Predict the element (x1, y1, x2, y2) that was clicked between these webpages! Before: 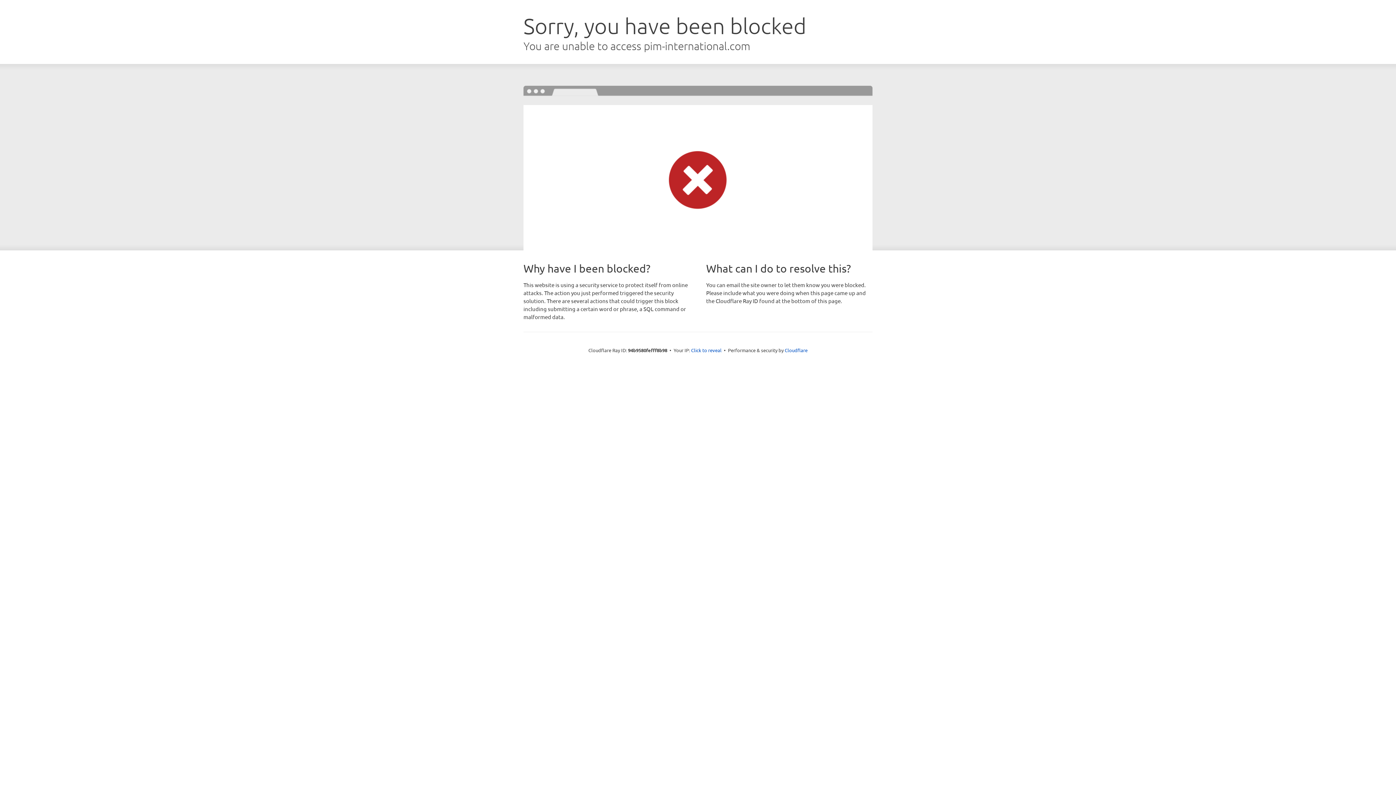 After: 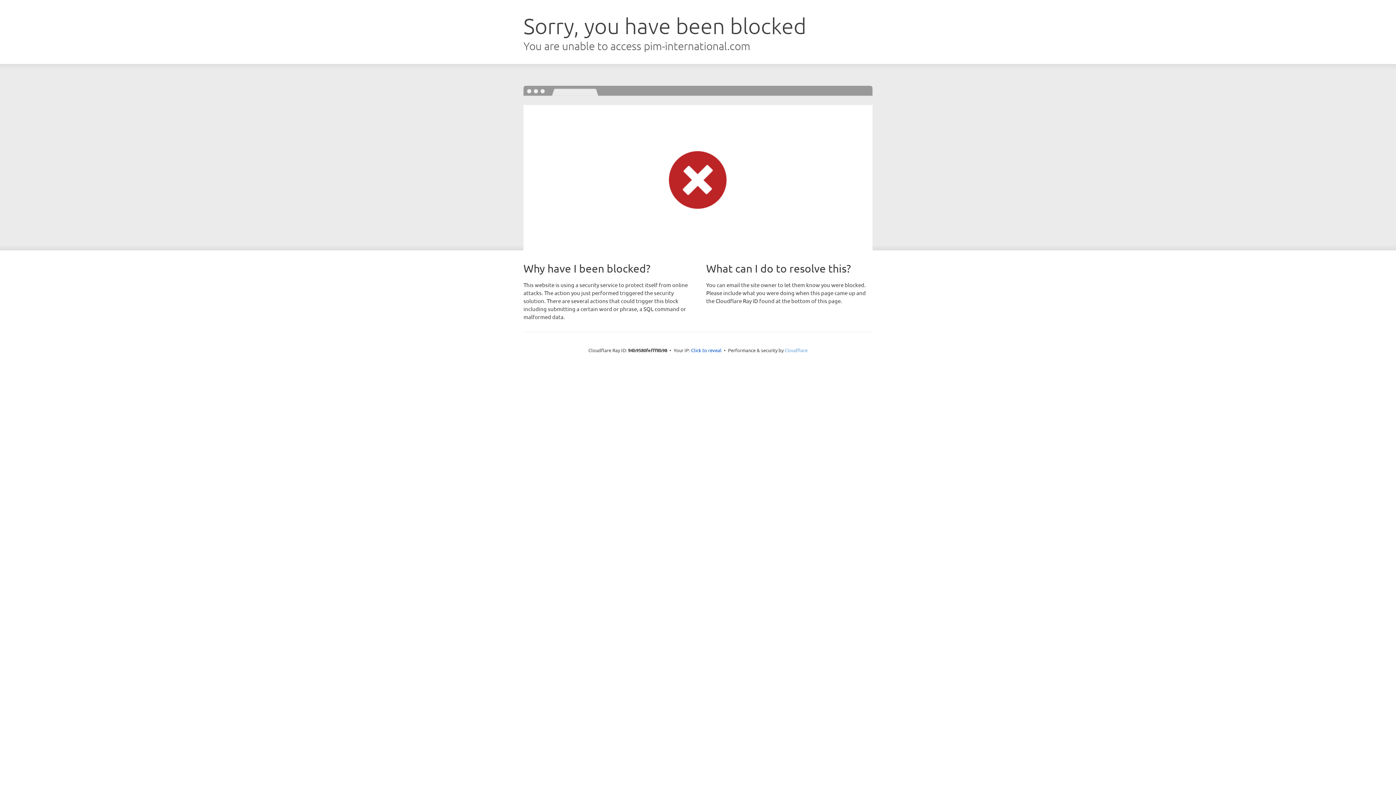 Action: bbox: (784, 347, 807, 353) label: Cloudflare